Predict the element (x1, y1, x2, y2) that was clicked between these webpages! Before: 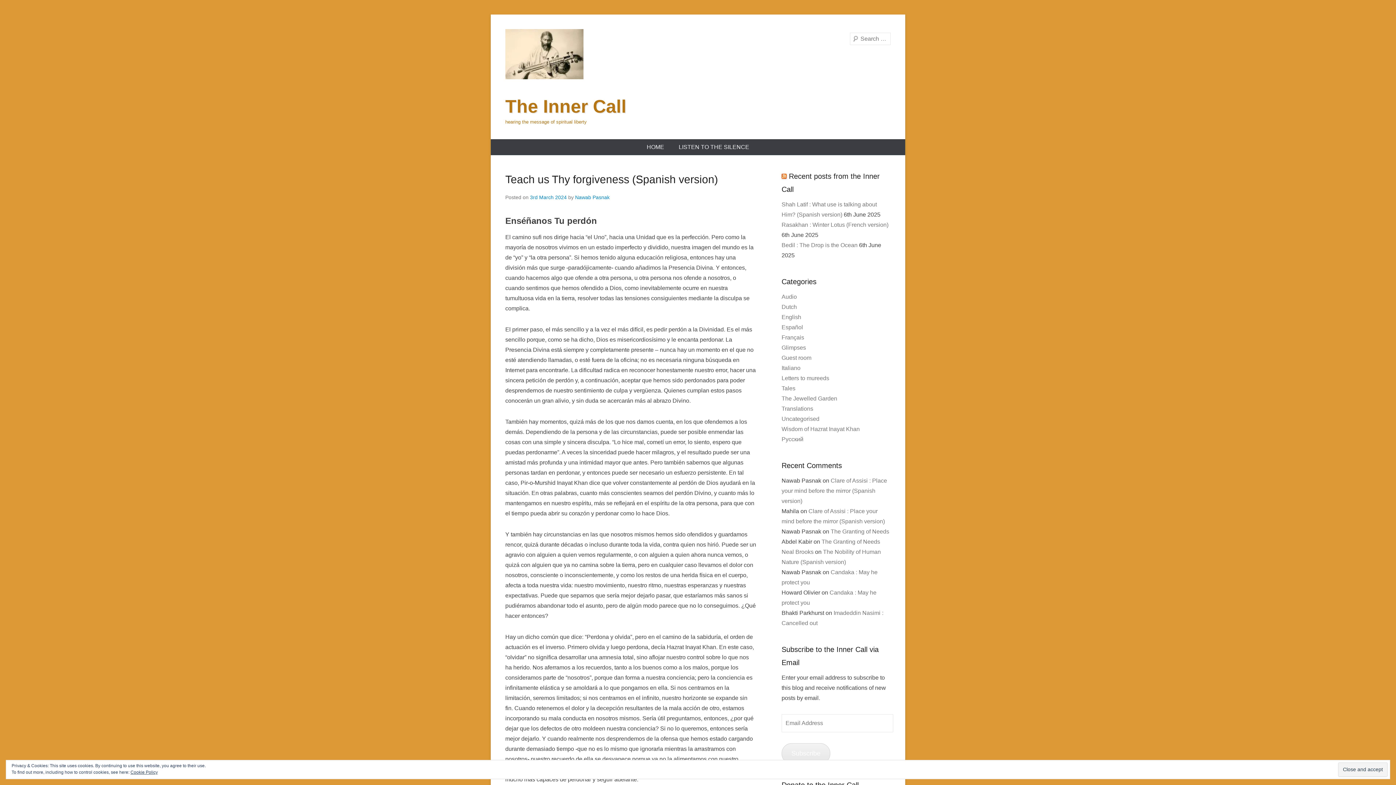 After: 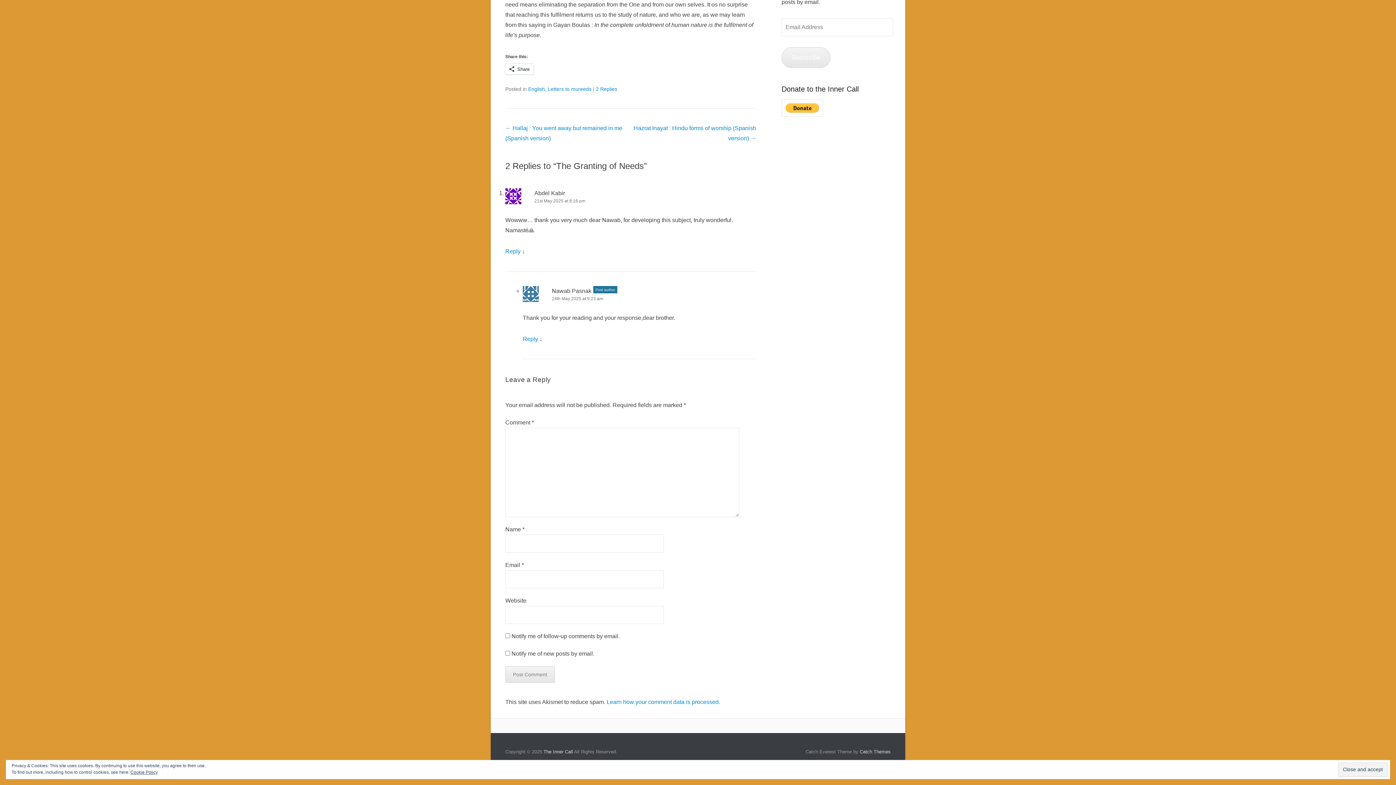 Action: label: The Granting of Needs bbox: (830, 528, 889, 534)